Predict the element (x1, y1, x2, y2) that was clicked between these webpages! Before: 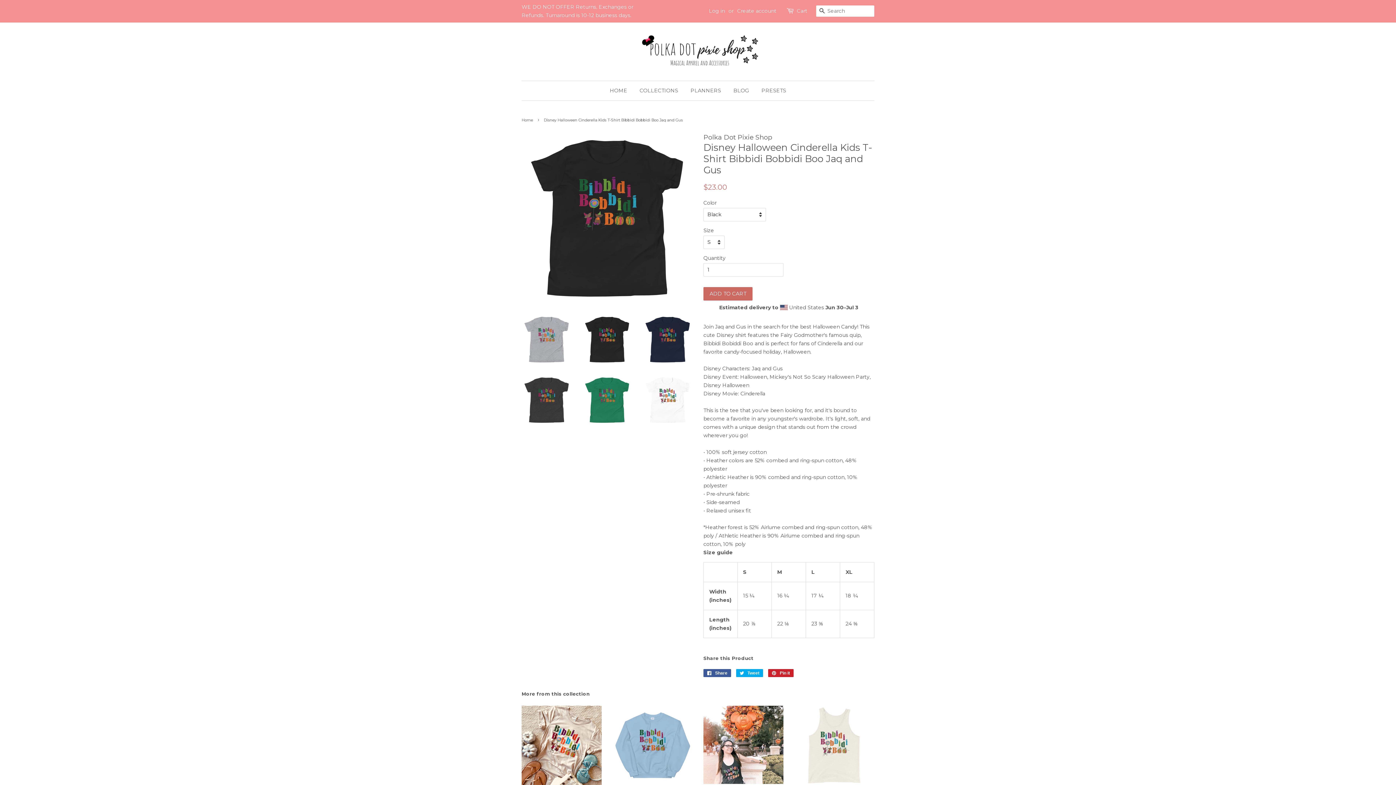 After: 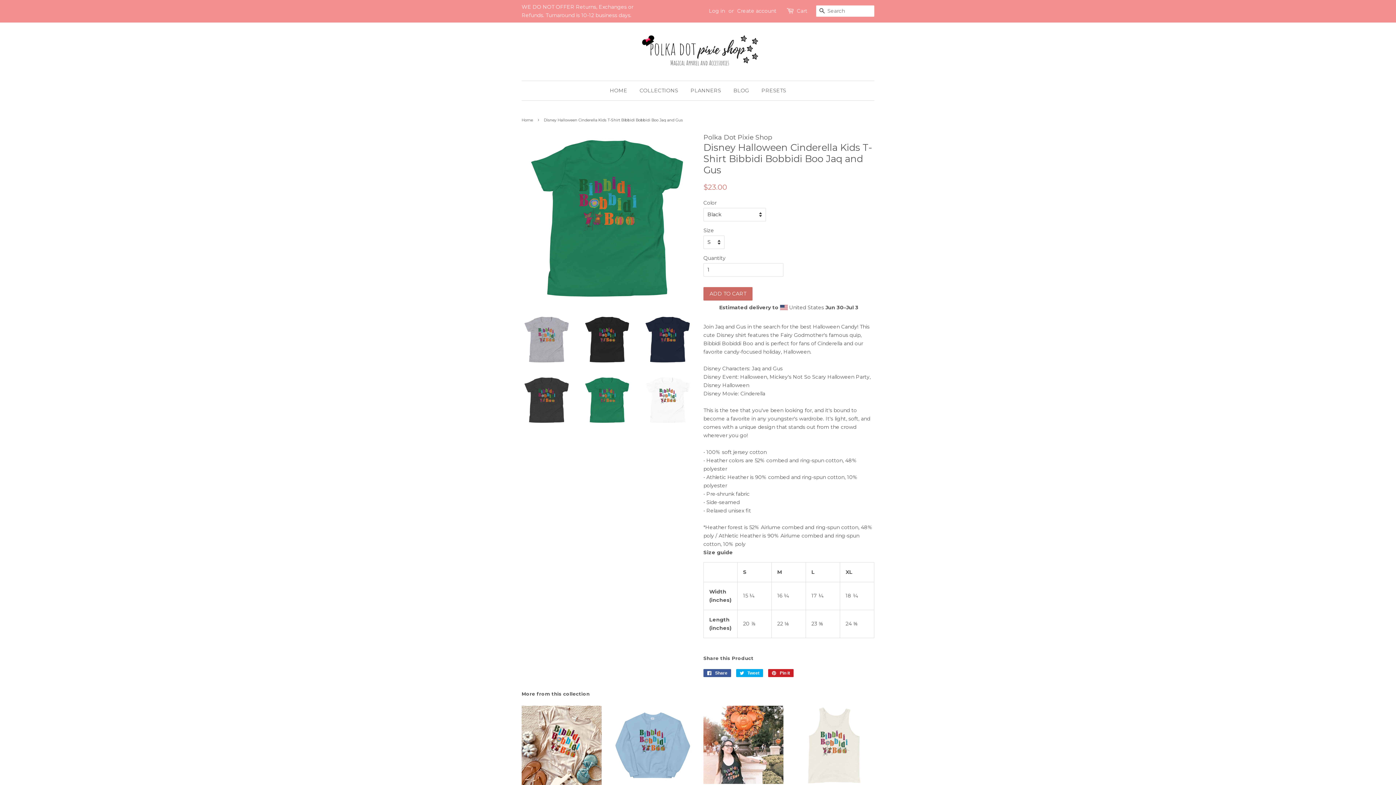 Action: bbox: (582, 375, 632, 425)